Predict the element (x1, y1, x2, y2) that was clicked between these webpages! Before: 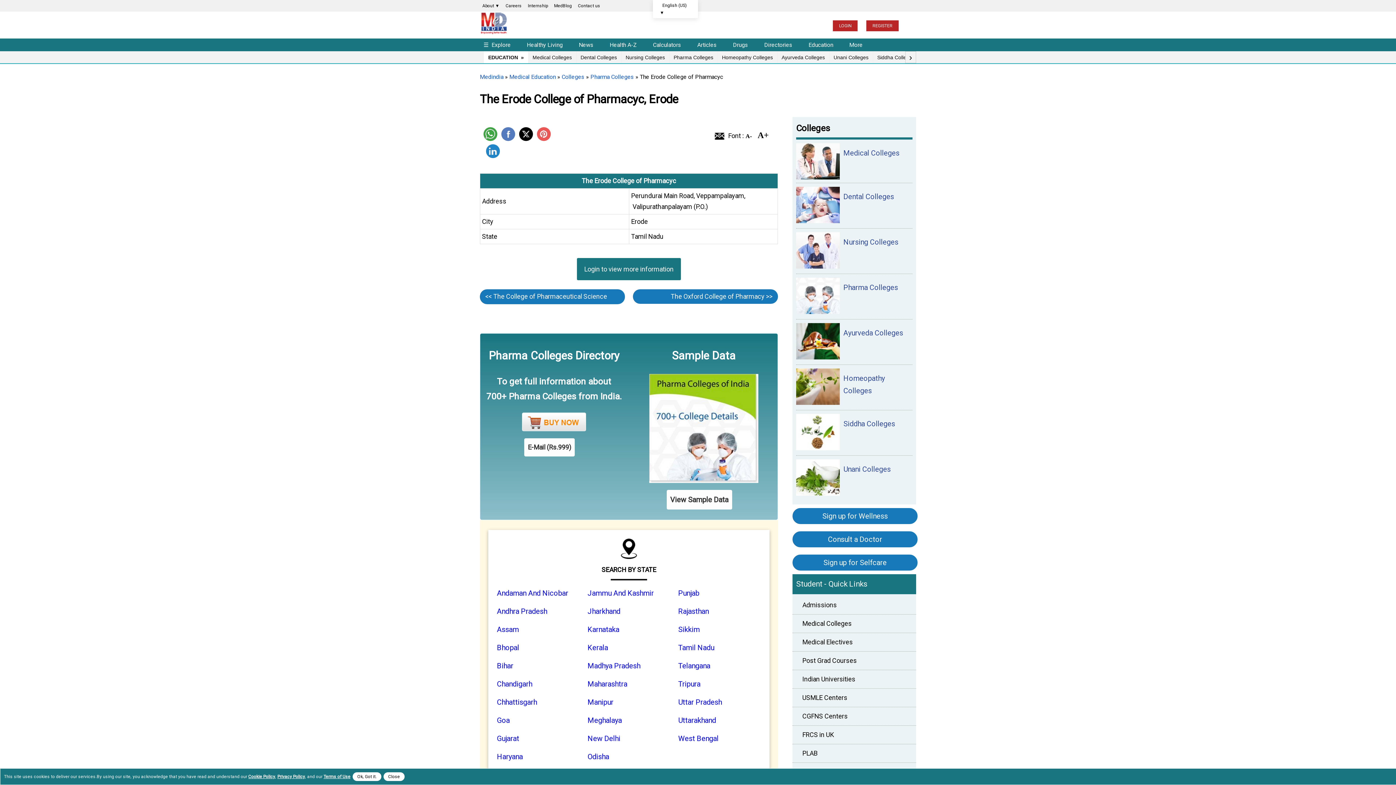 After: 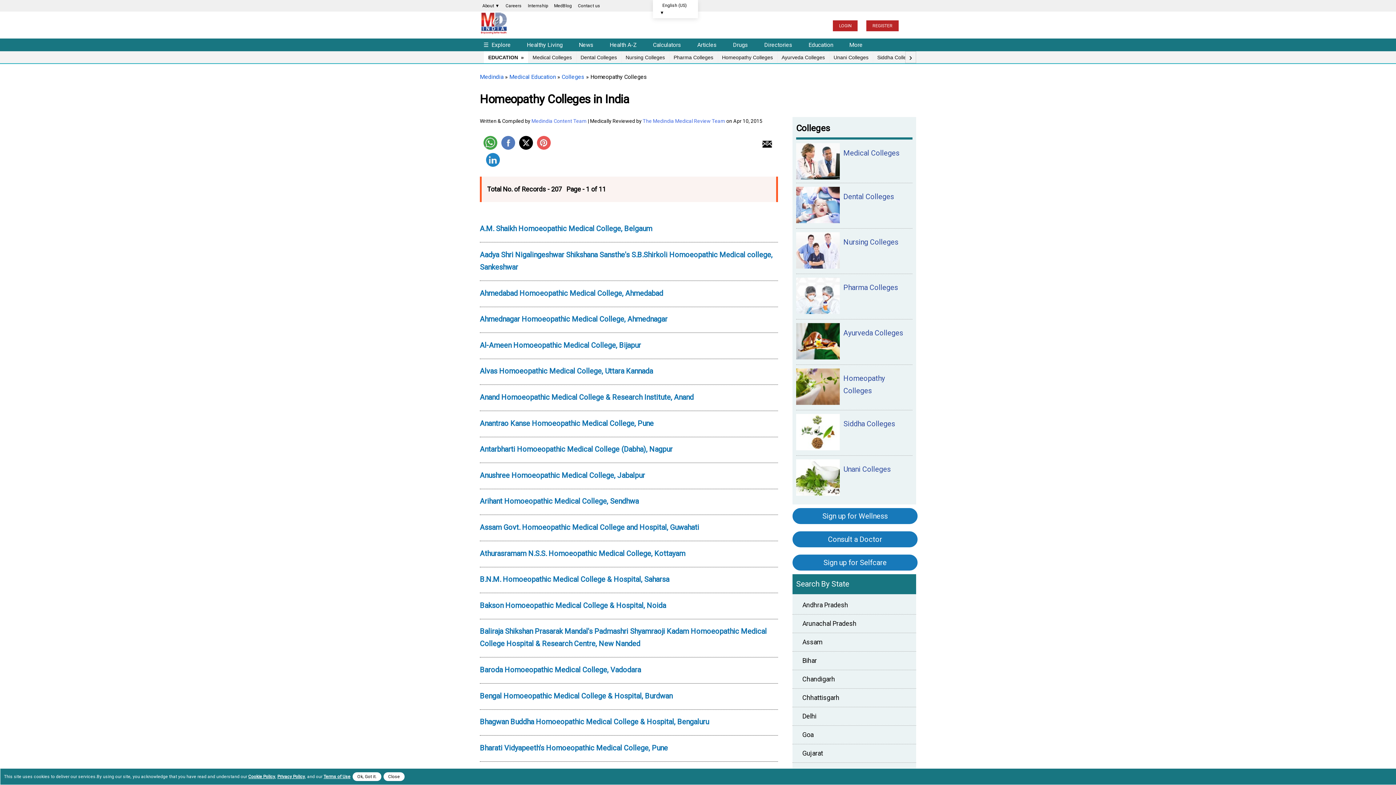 Action: bbox: (796, 398, 840, 406)